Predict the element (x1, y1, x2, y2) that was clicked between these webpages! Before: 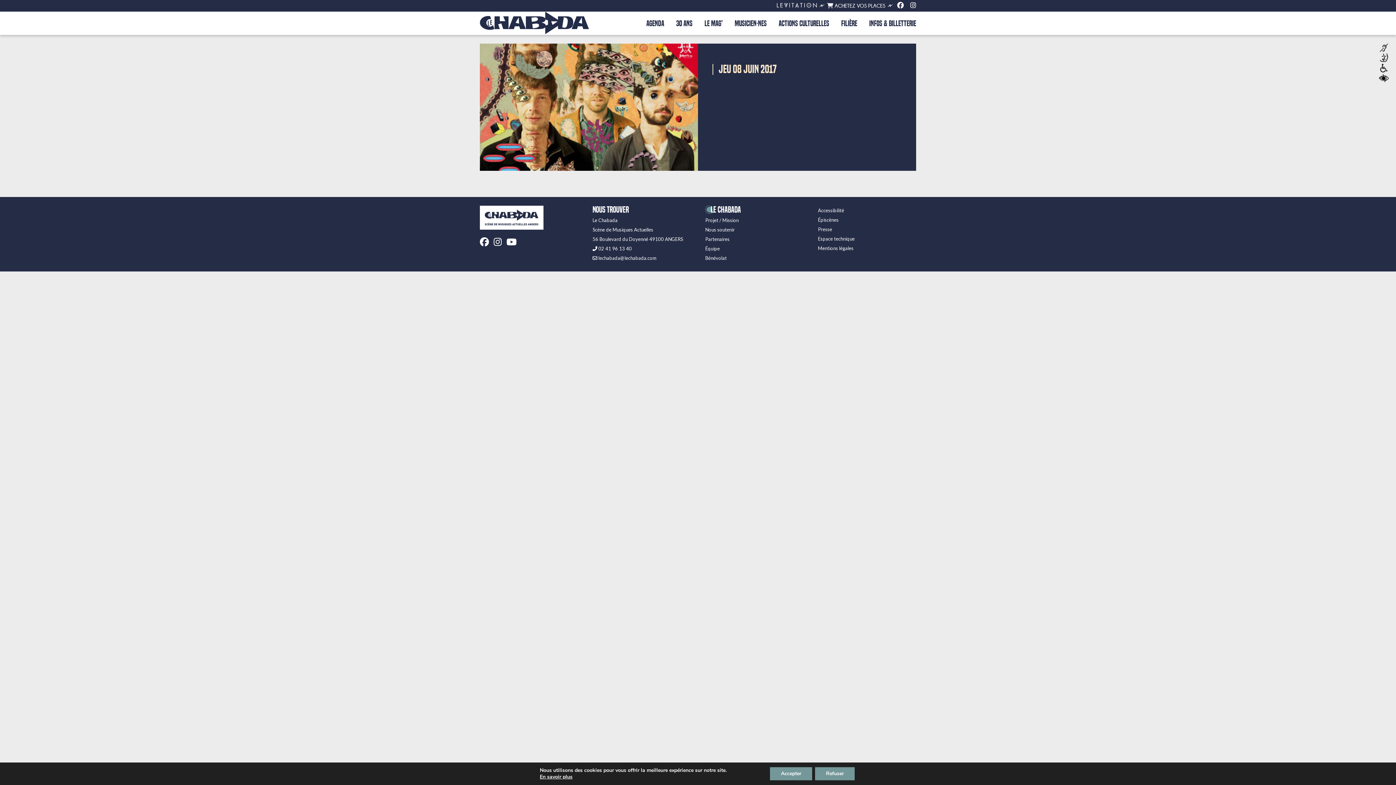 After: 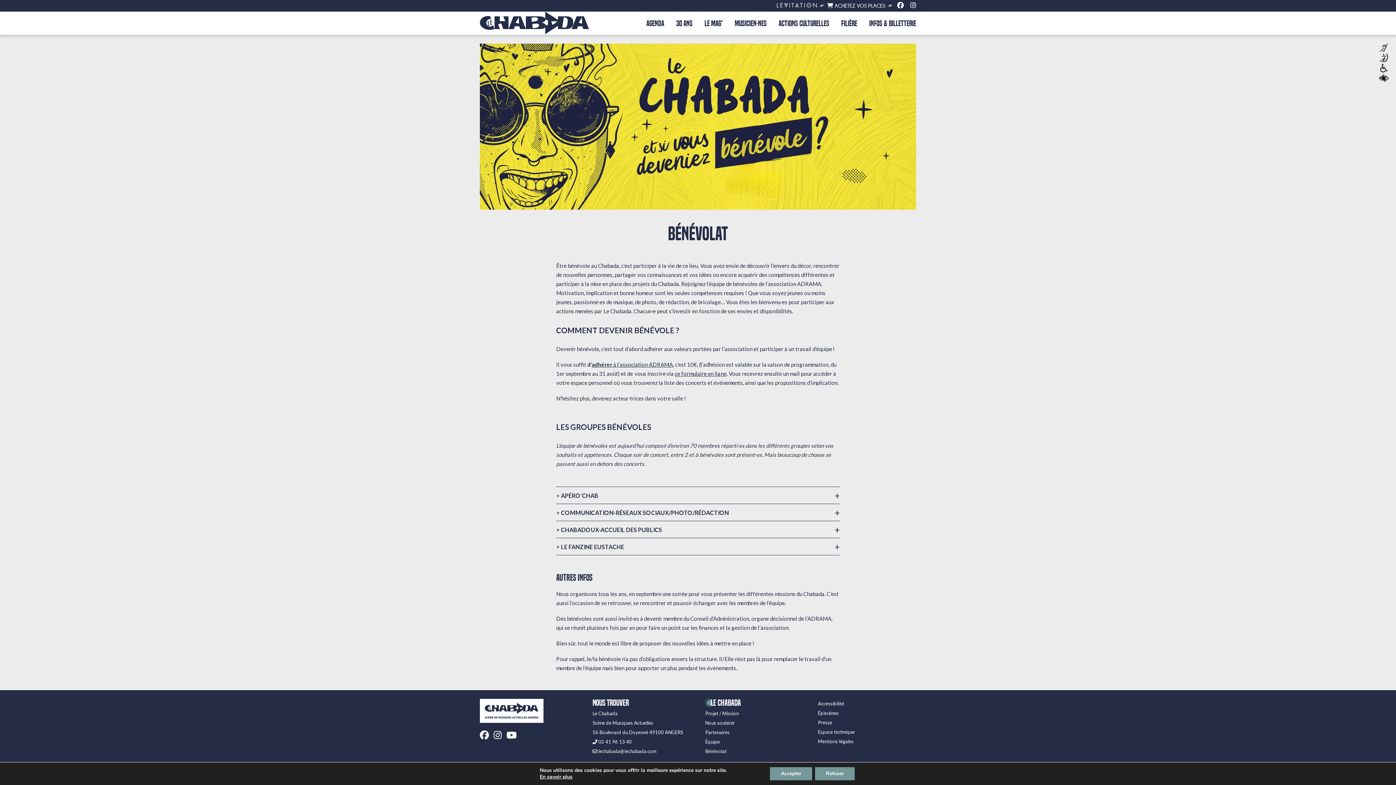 Action: label: Bénévolat bbox: (705, 253, 803, 262)